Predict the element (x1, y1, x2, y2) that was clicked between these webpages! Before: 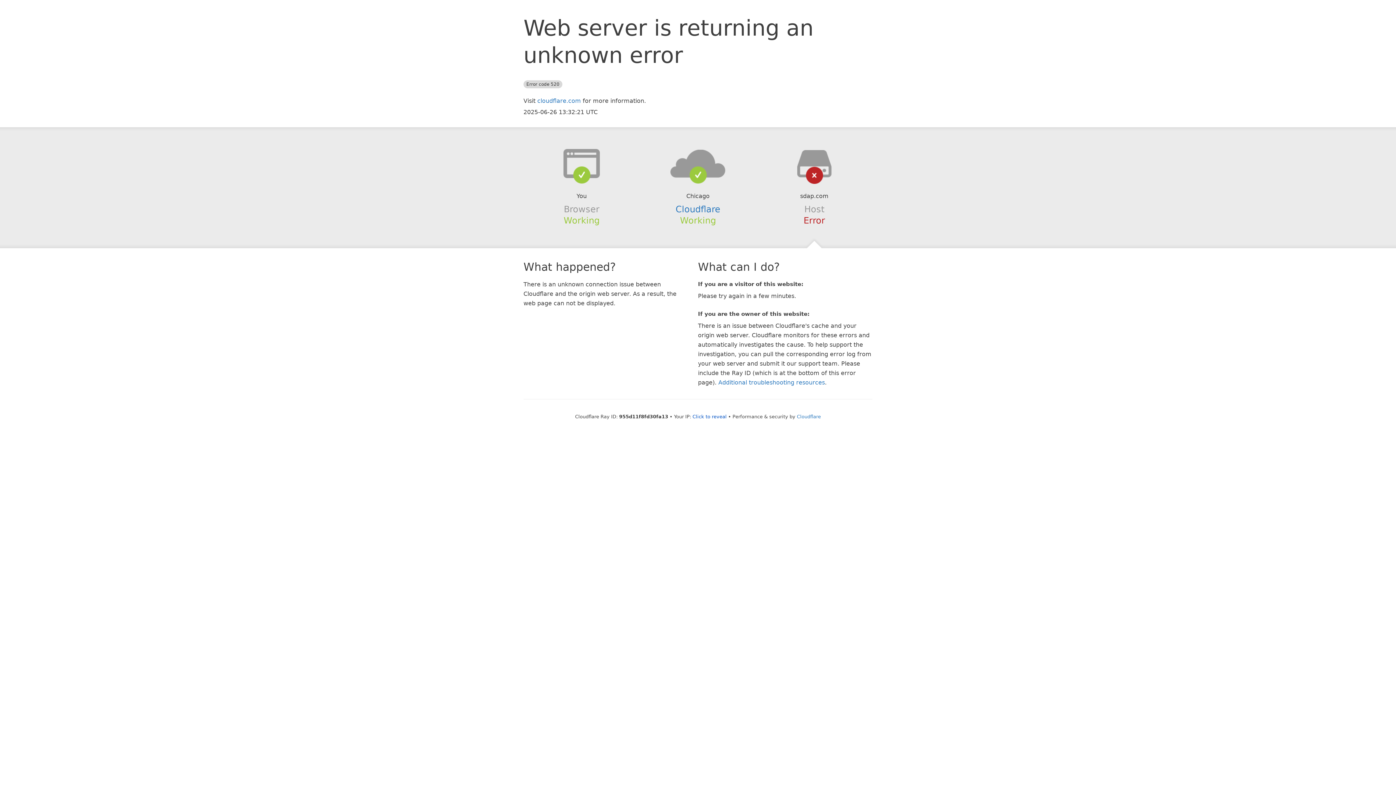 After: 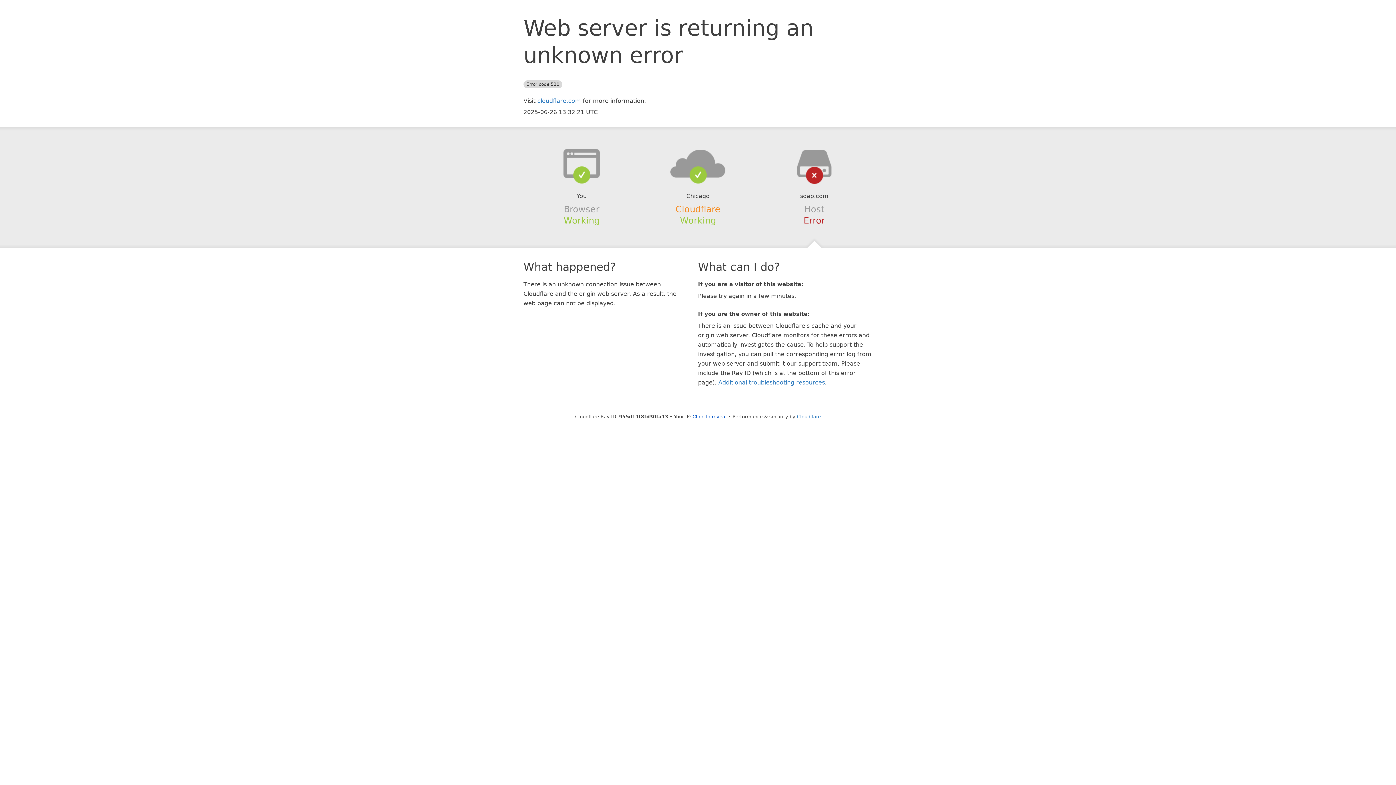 Action: bbox: (675, 204, 720, 214) label: Cloudflare